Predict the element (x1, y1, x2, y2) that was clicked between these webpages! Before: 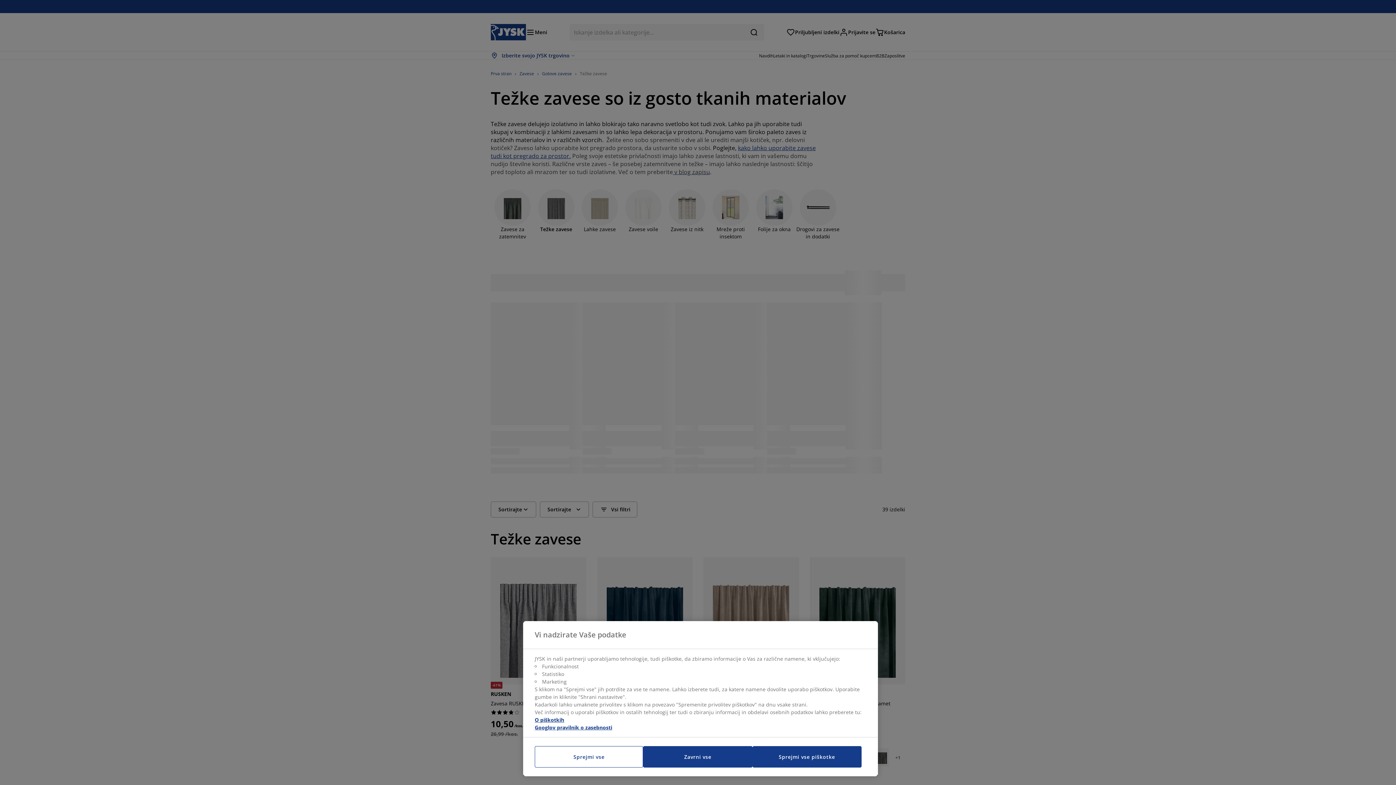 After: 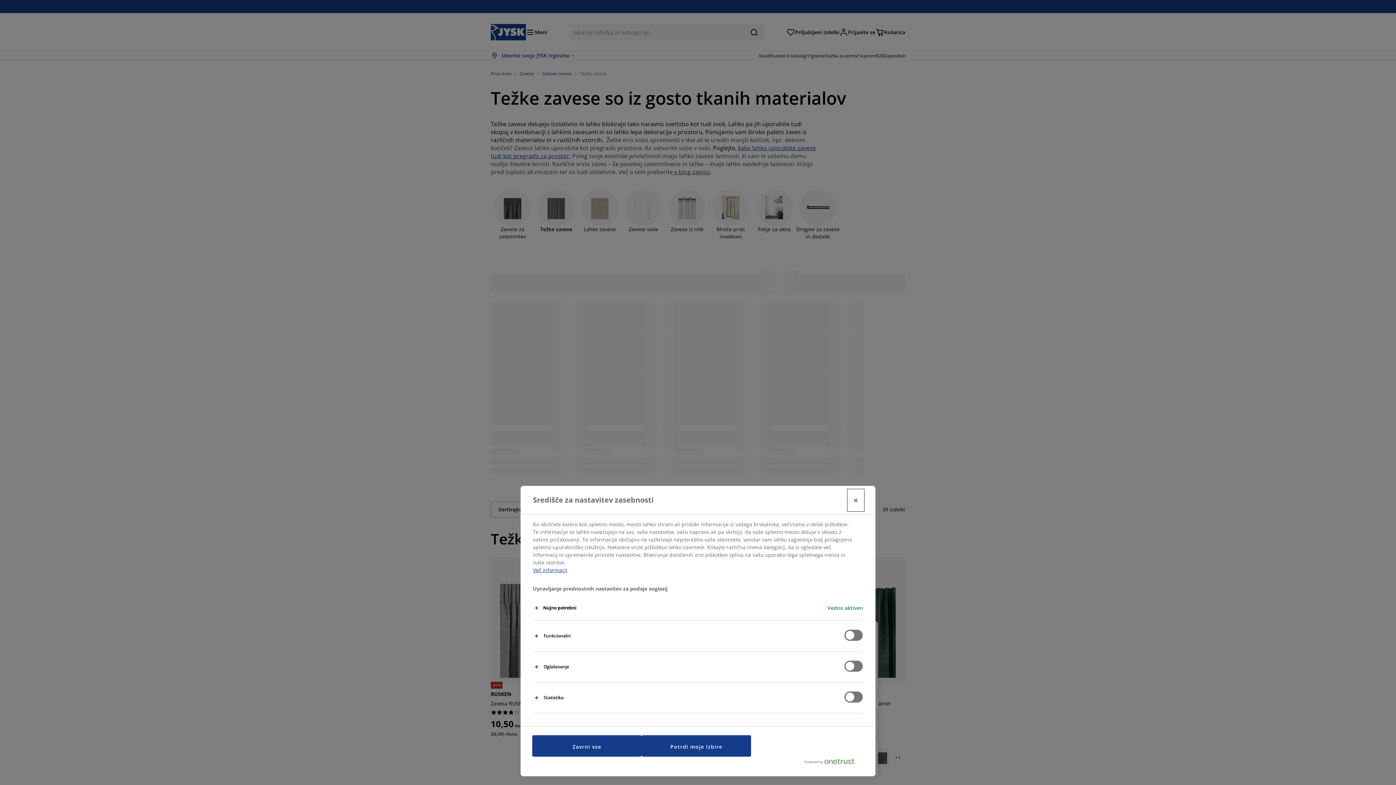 Action: label: Sprejmi vse bbox: (534, 746, 643, 768)